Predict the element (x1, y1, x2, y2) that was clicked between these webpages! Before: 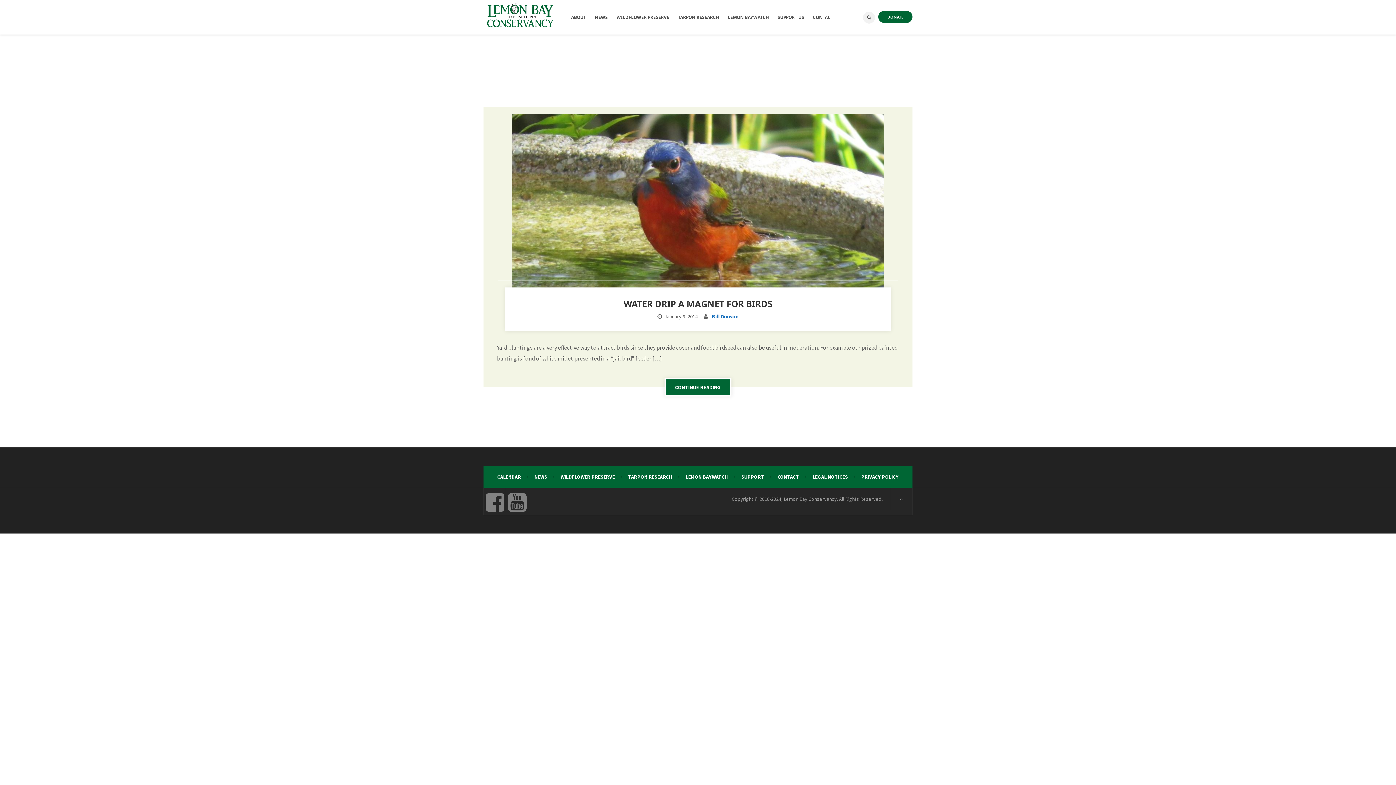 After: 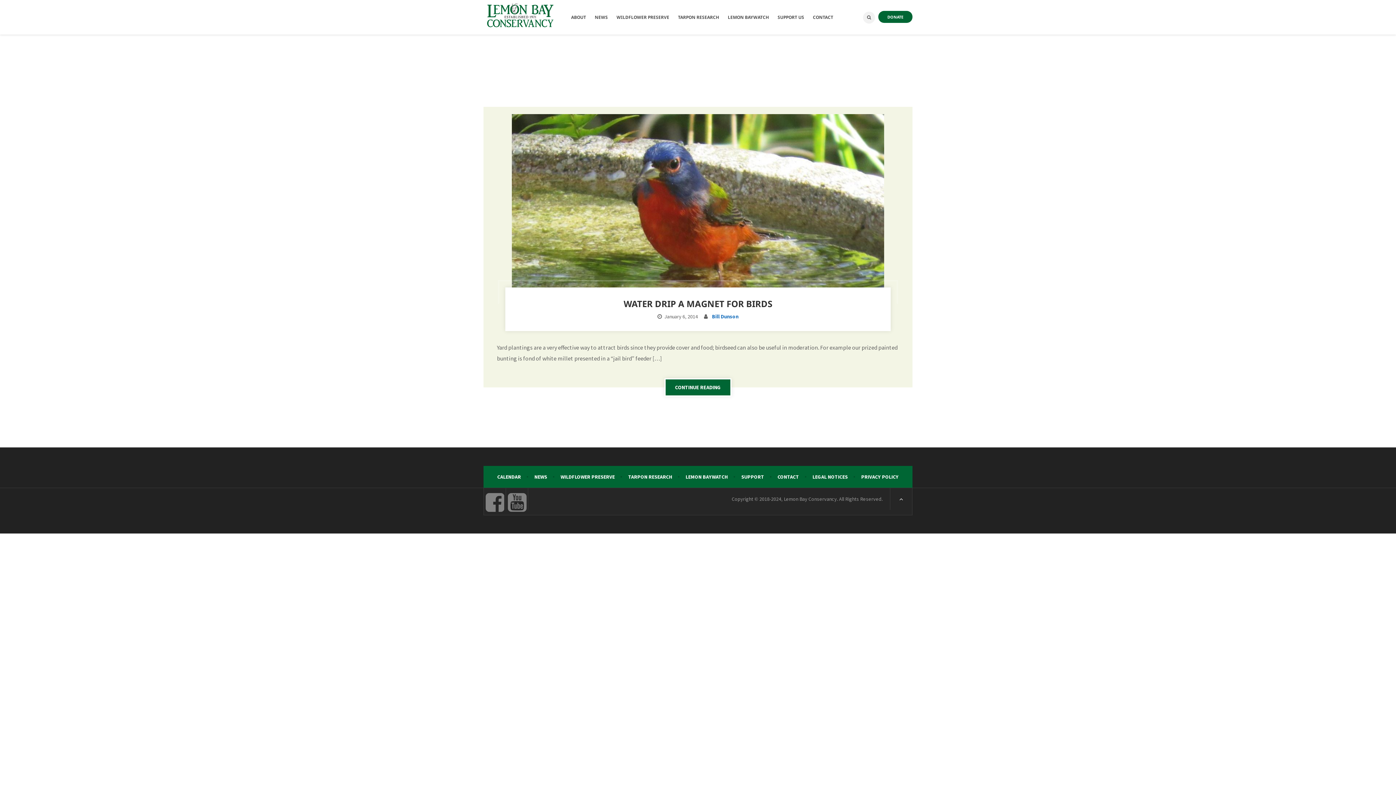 Action: bbox: (890, 488, 912, 510)